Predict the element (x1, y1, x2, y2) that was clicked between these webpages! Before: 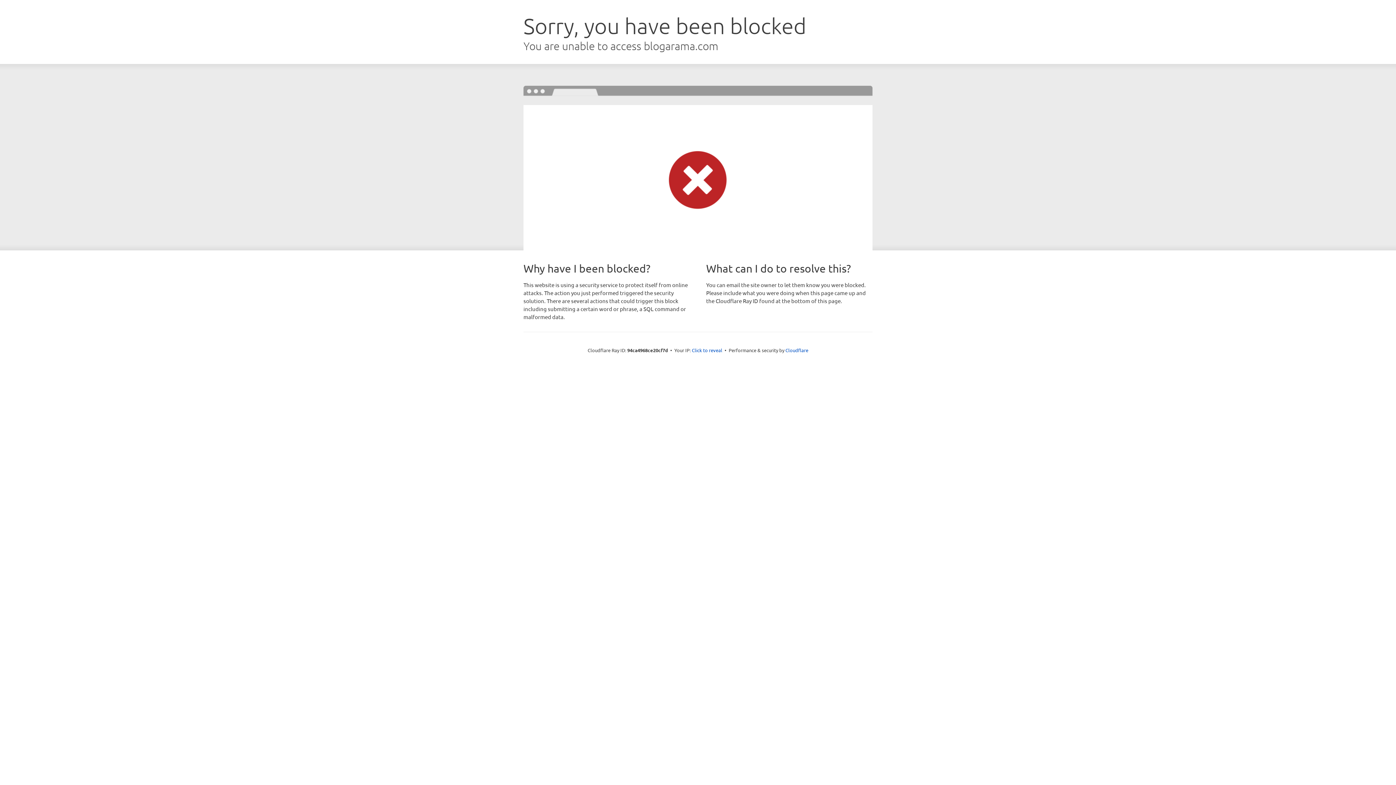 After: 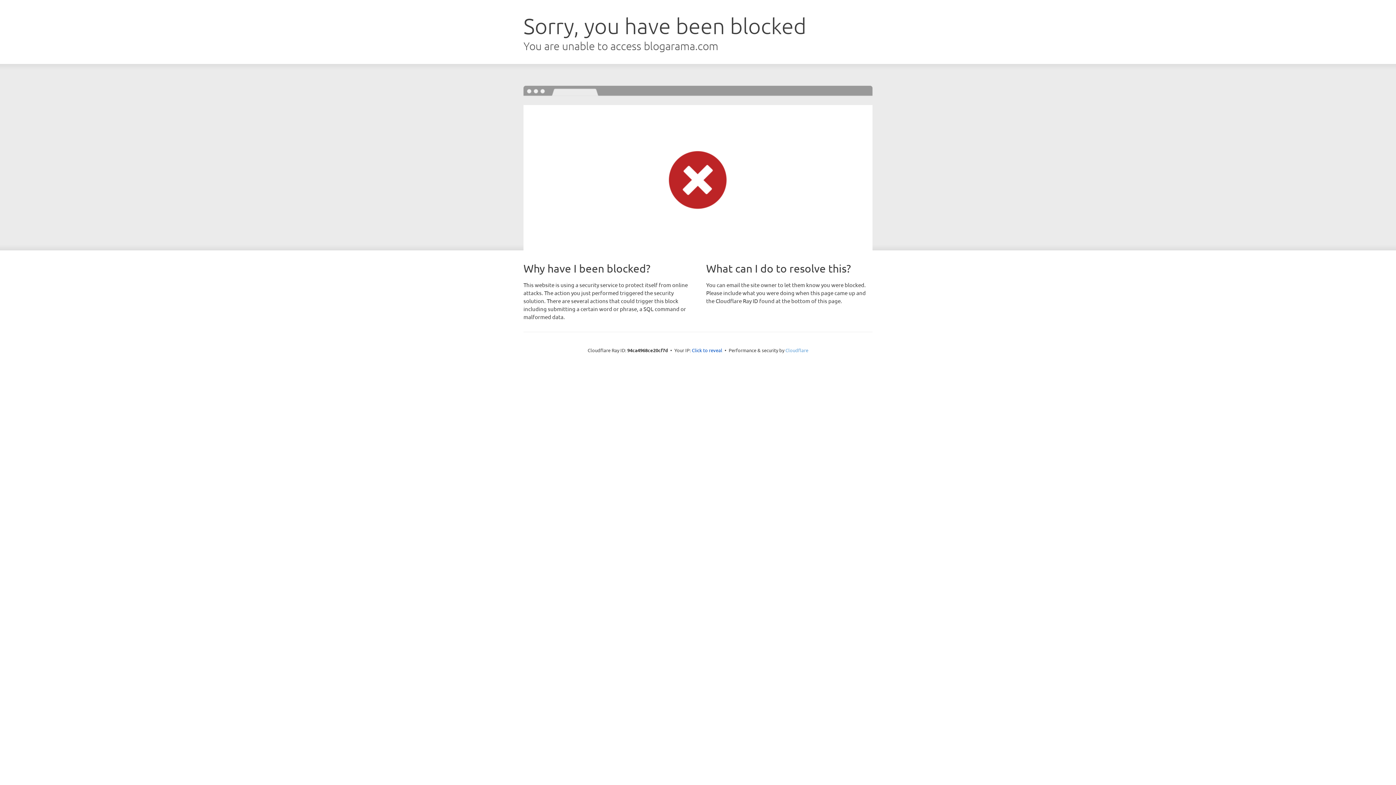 Action: label: Cloudflare bbox: (785, 347, 808, 353)